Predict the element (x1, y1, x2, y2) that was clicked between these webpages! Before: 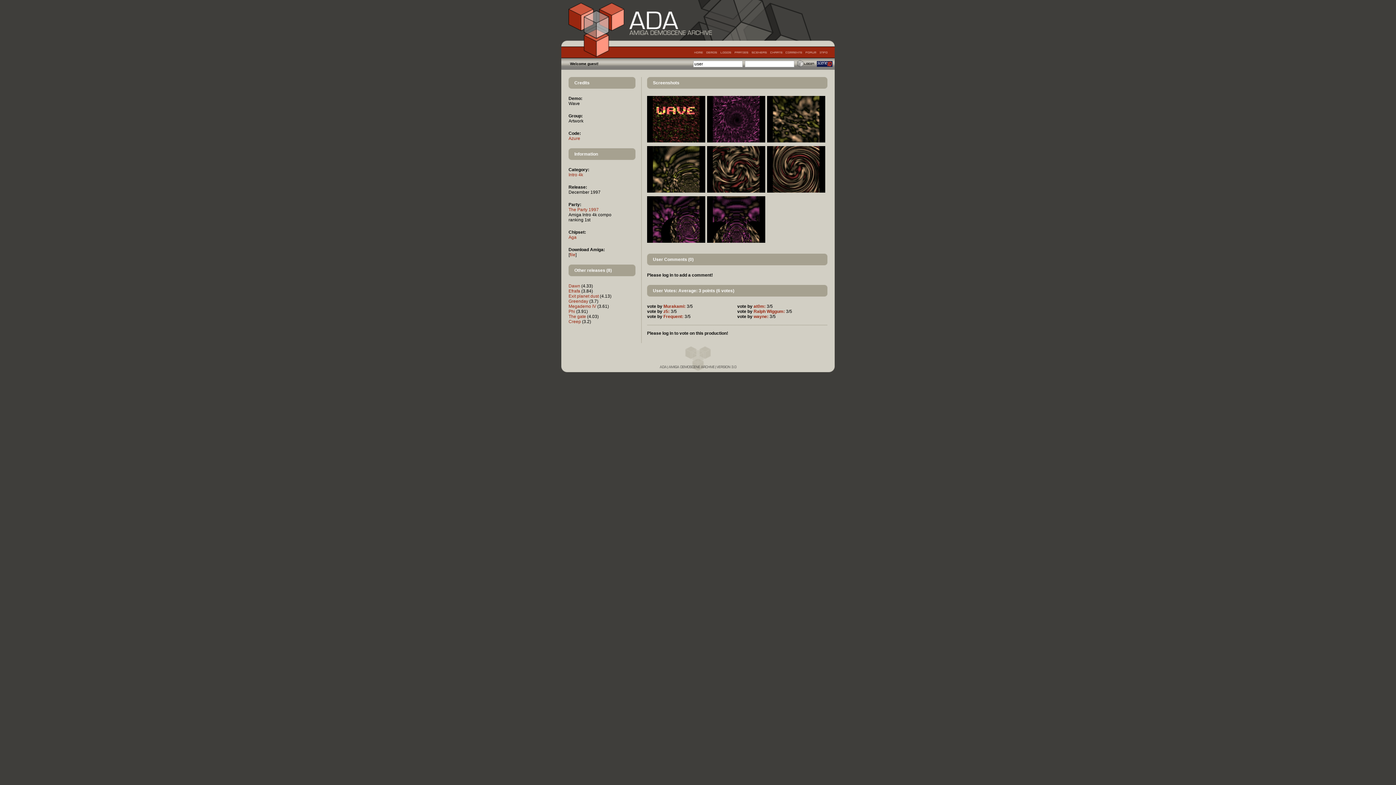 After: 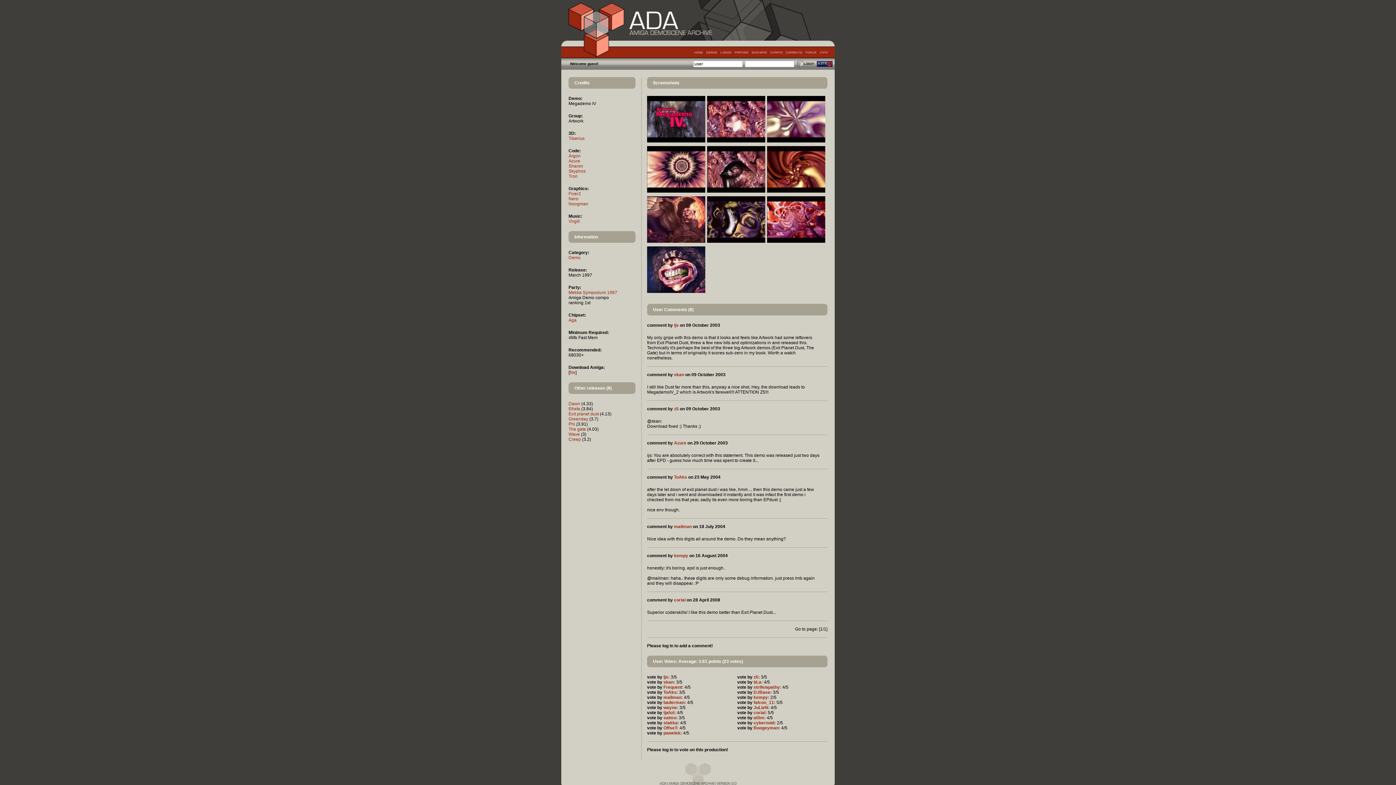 Action: label: Megademo IV bbox: (568, 304, 596, 309)